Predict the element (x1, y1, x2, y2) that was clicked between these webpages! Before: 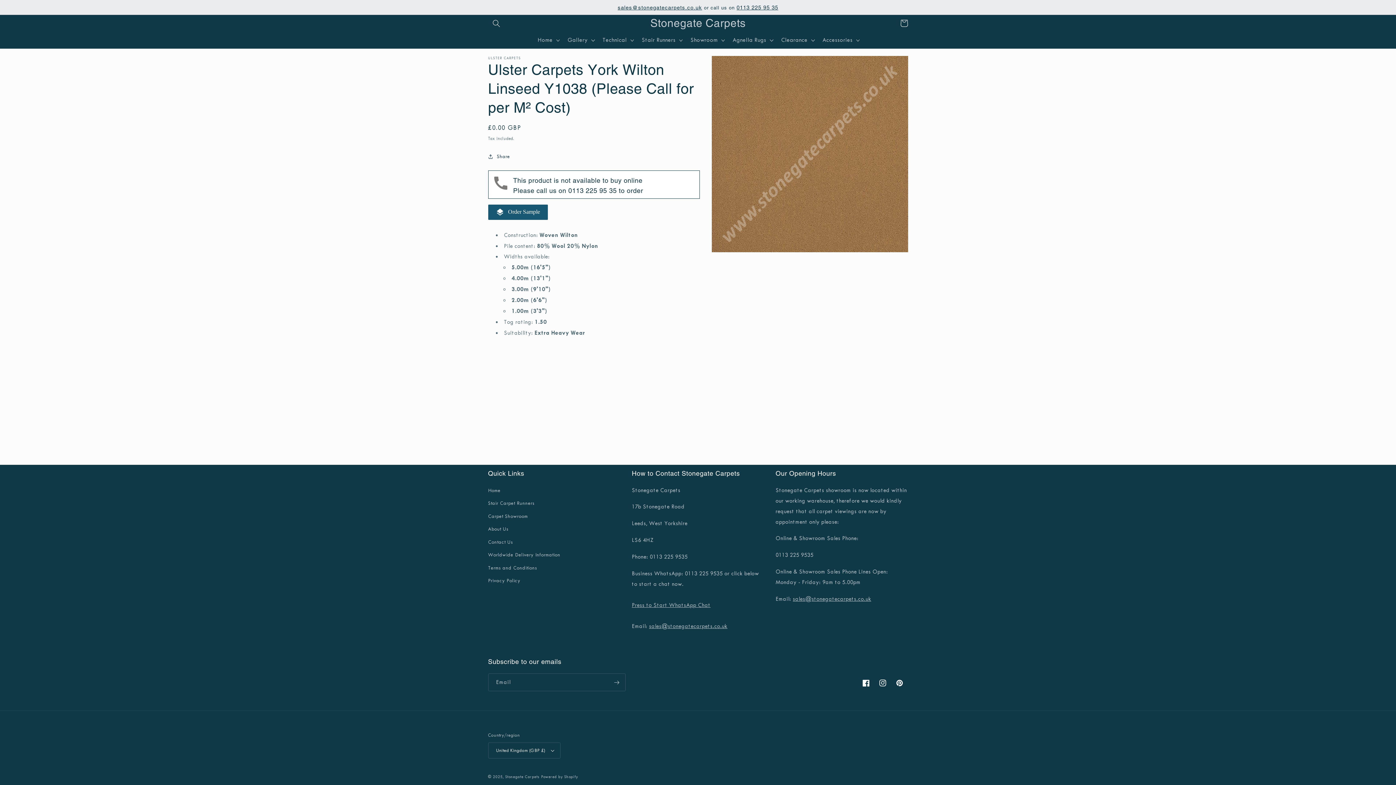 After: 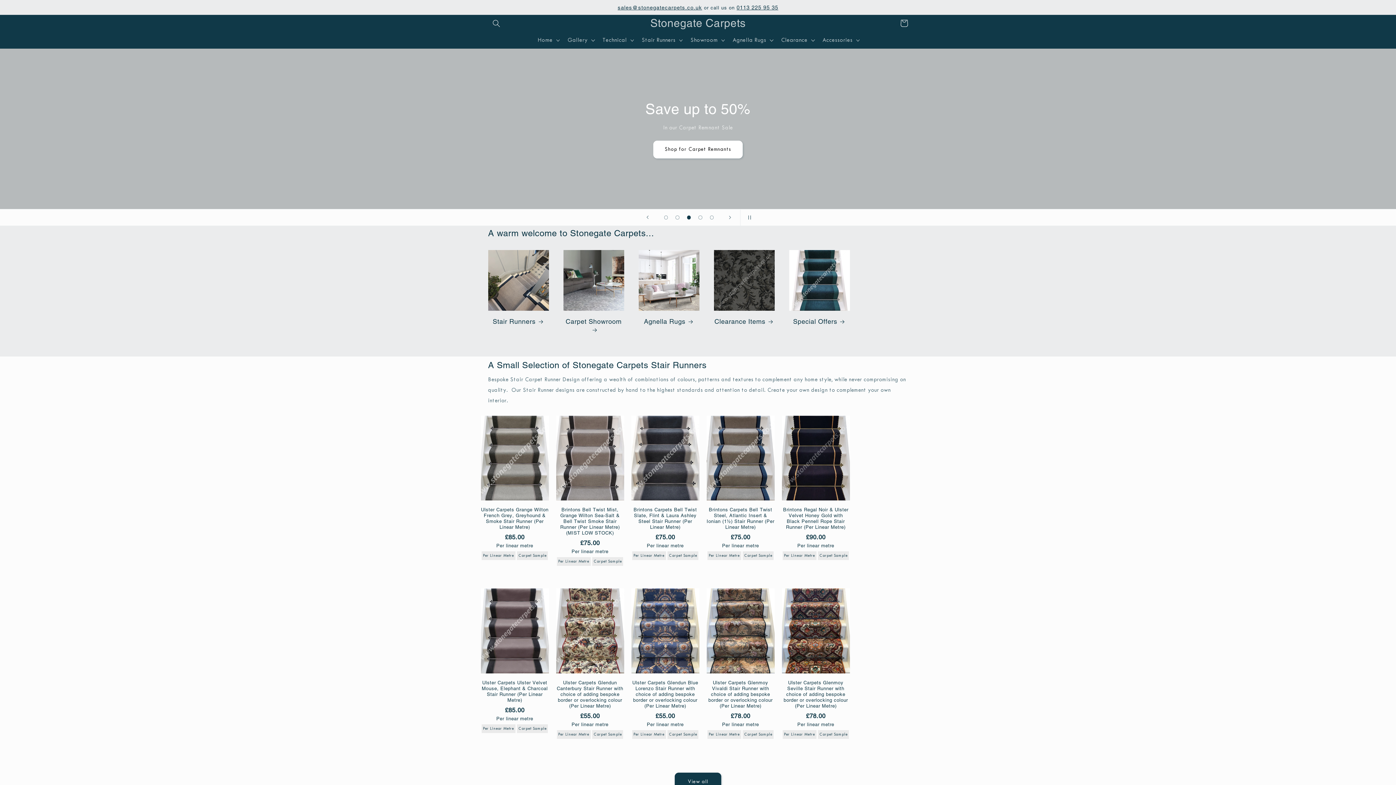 Action: label: Home bbox: (488, 486, 500, 497)